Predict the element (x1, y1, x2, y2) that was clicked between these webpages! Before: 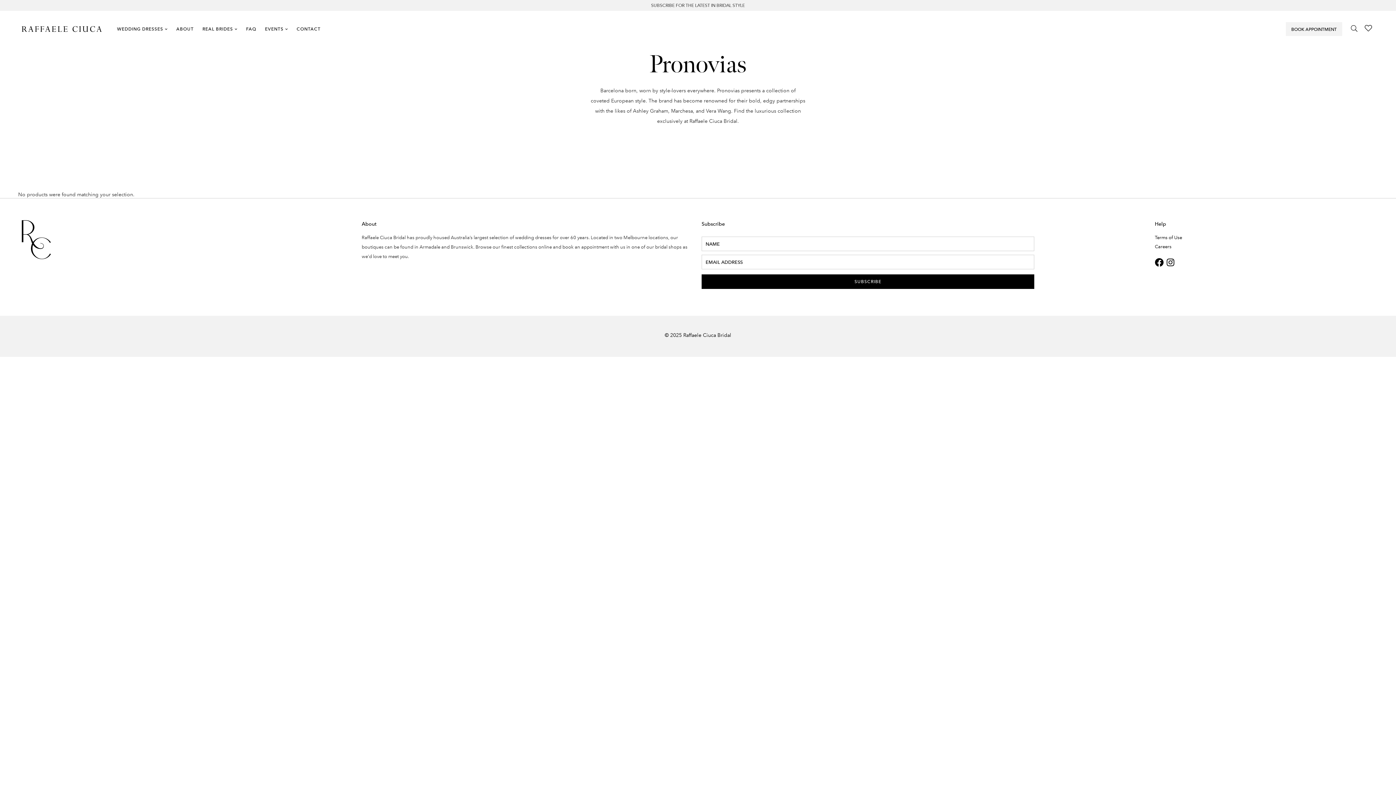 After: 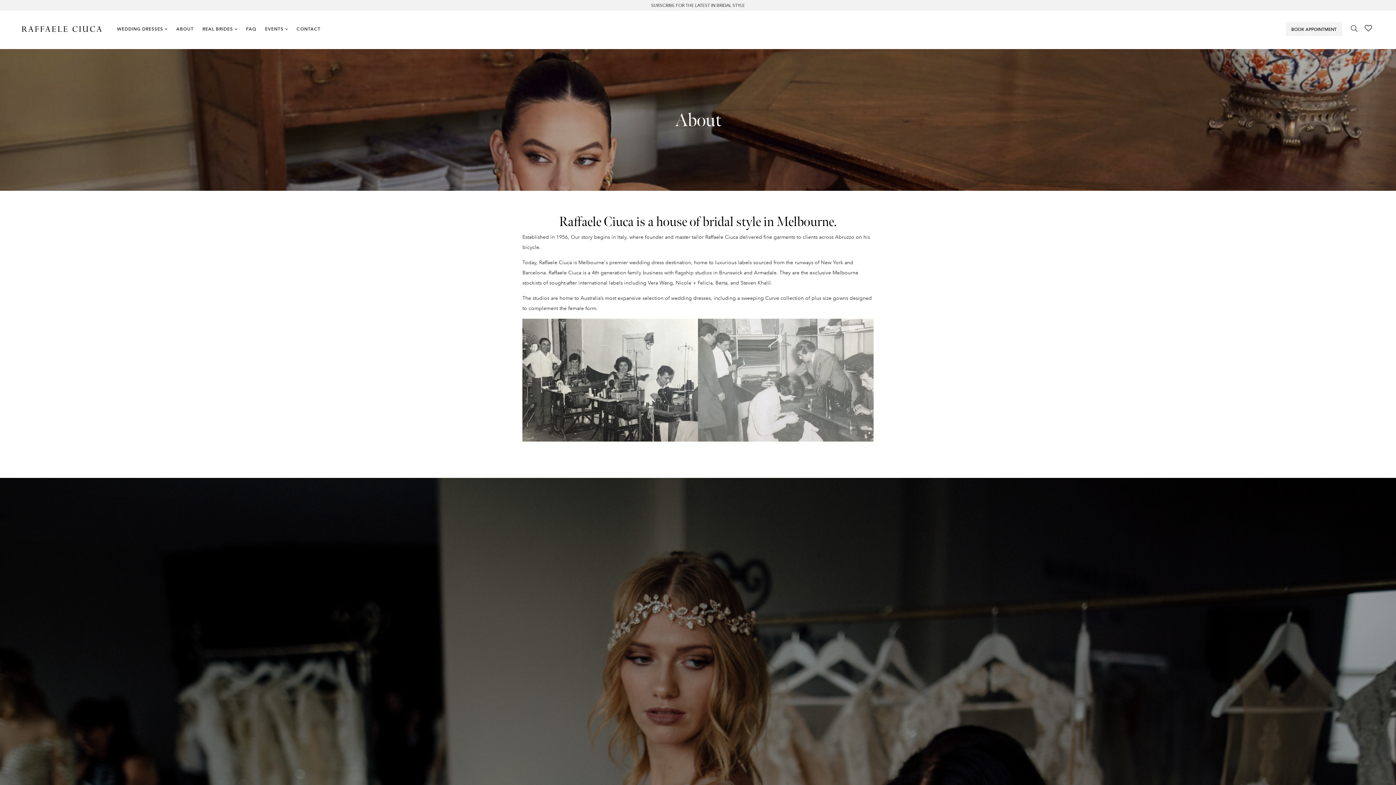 Action: label: ABOUT bbox: (172, 23, 198, 49)